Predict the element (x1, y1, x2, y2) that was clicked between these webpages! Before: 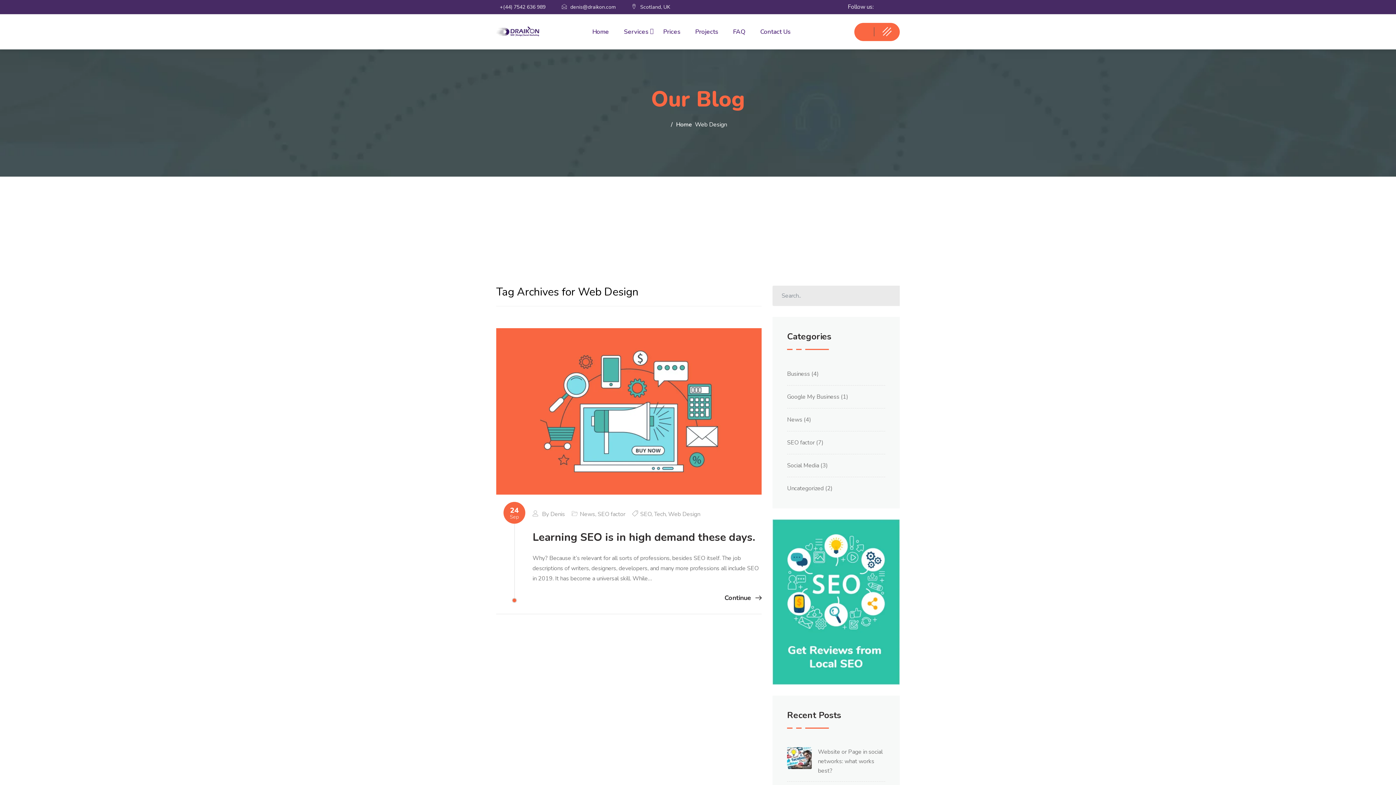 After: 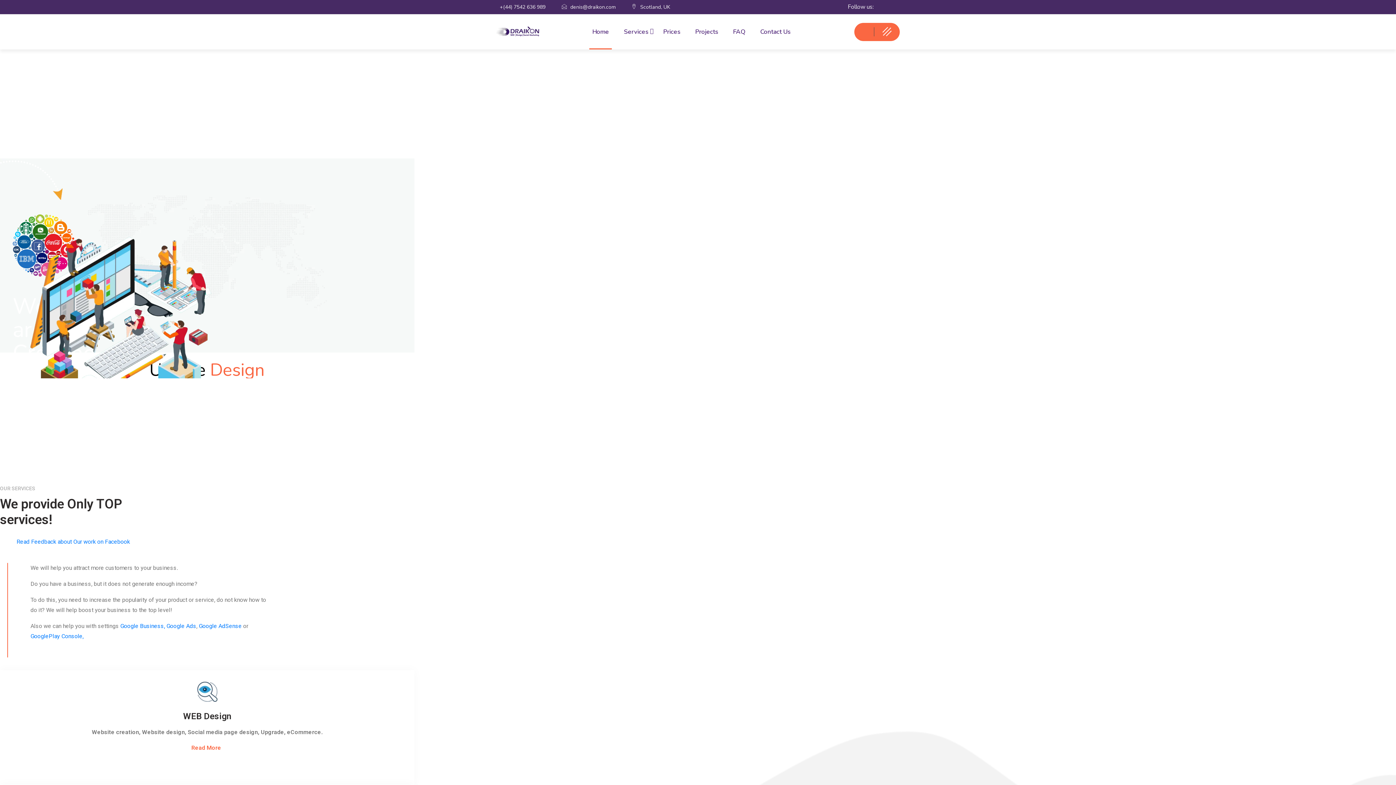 Action: bbox: (496, 22, 541, 41)